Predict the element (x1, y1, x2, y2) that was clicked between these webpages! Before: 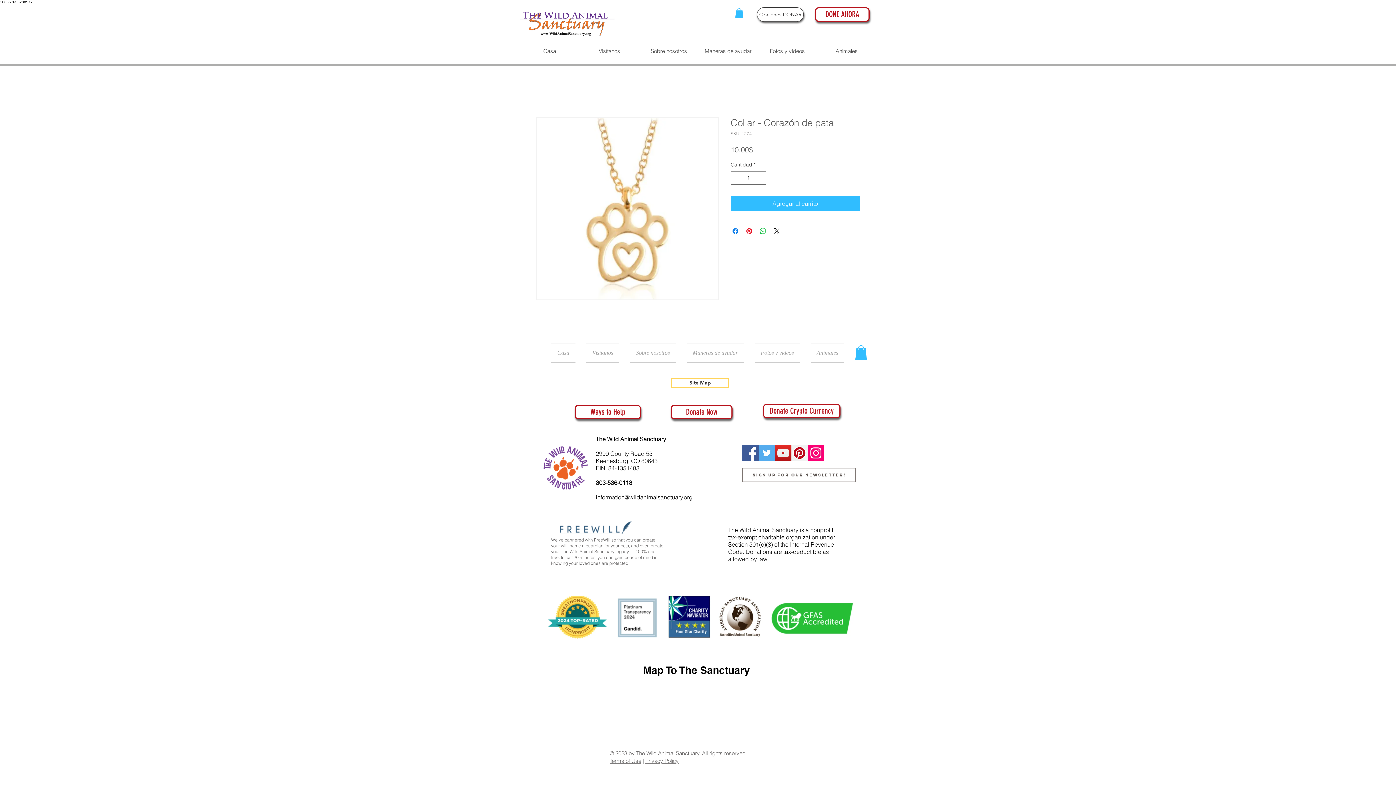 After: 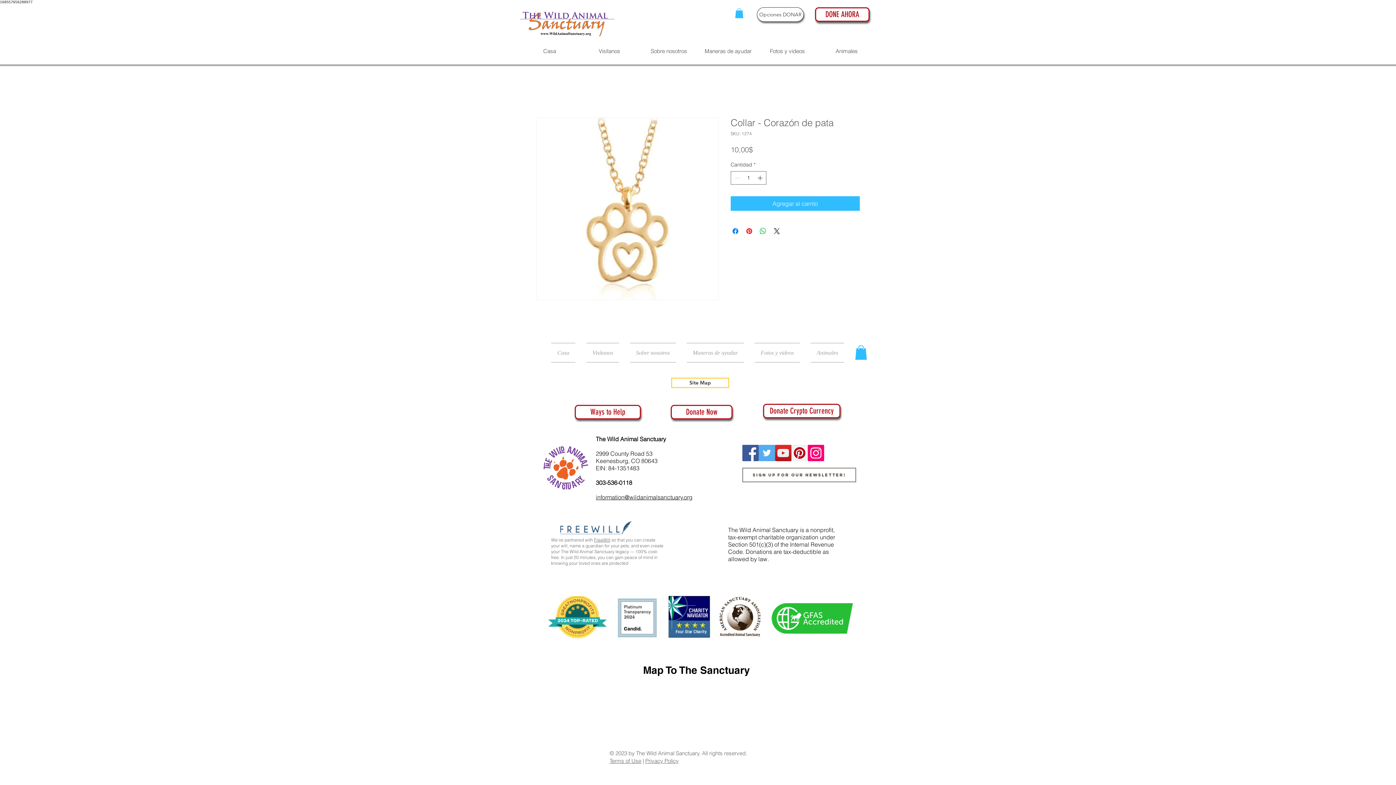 Action: bbox: (645, 757, 678, 764) label: Privacy Policy